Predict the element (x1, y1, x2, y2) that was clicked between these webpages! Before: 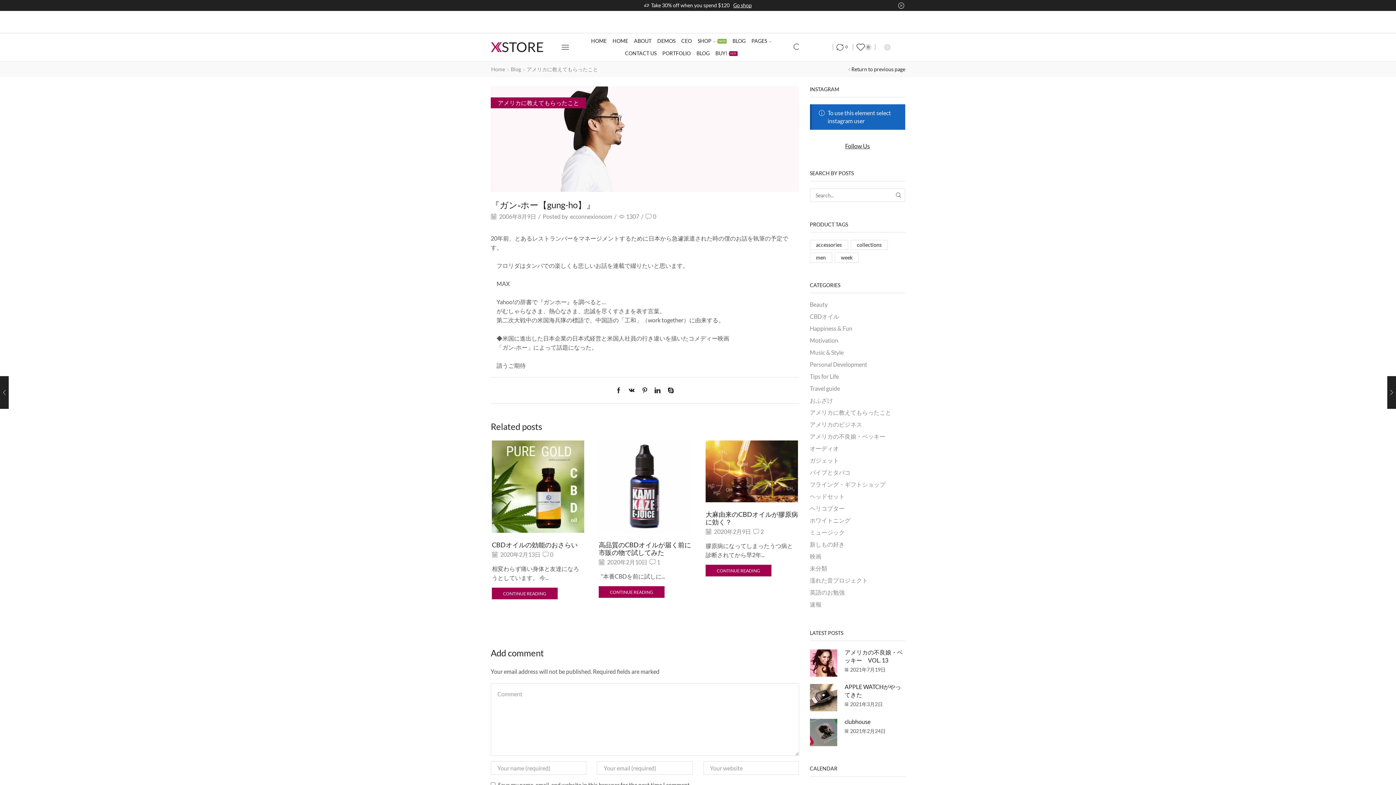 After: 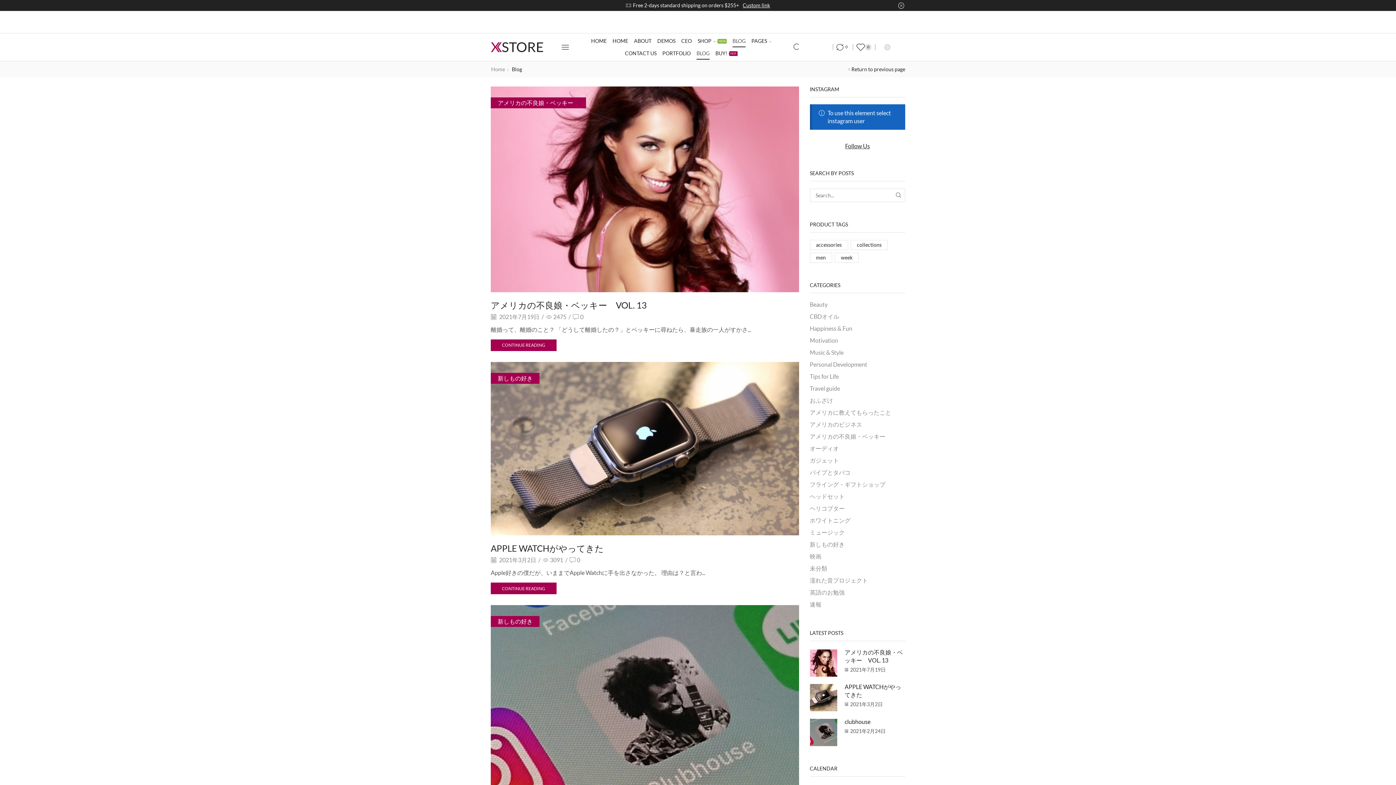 Action: label: BLOG bbox: (696, 47, 709, 59)